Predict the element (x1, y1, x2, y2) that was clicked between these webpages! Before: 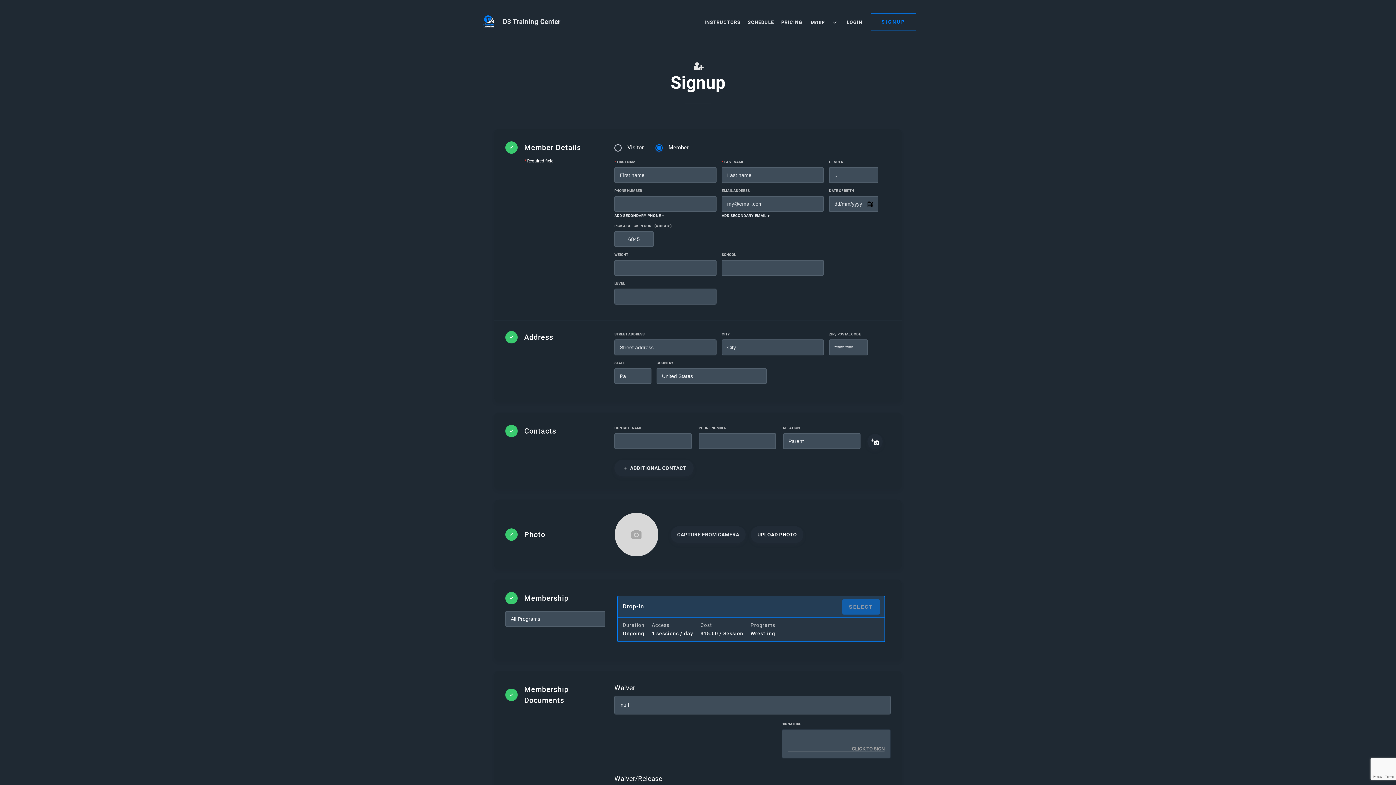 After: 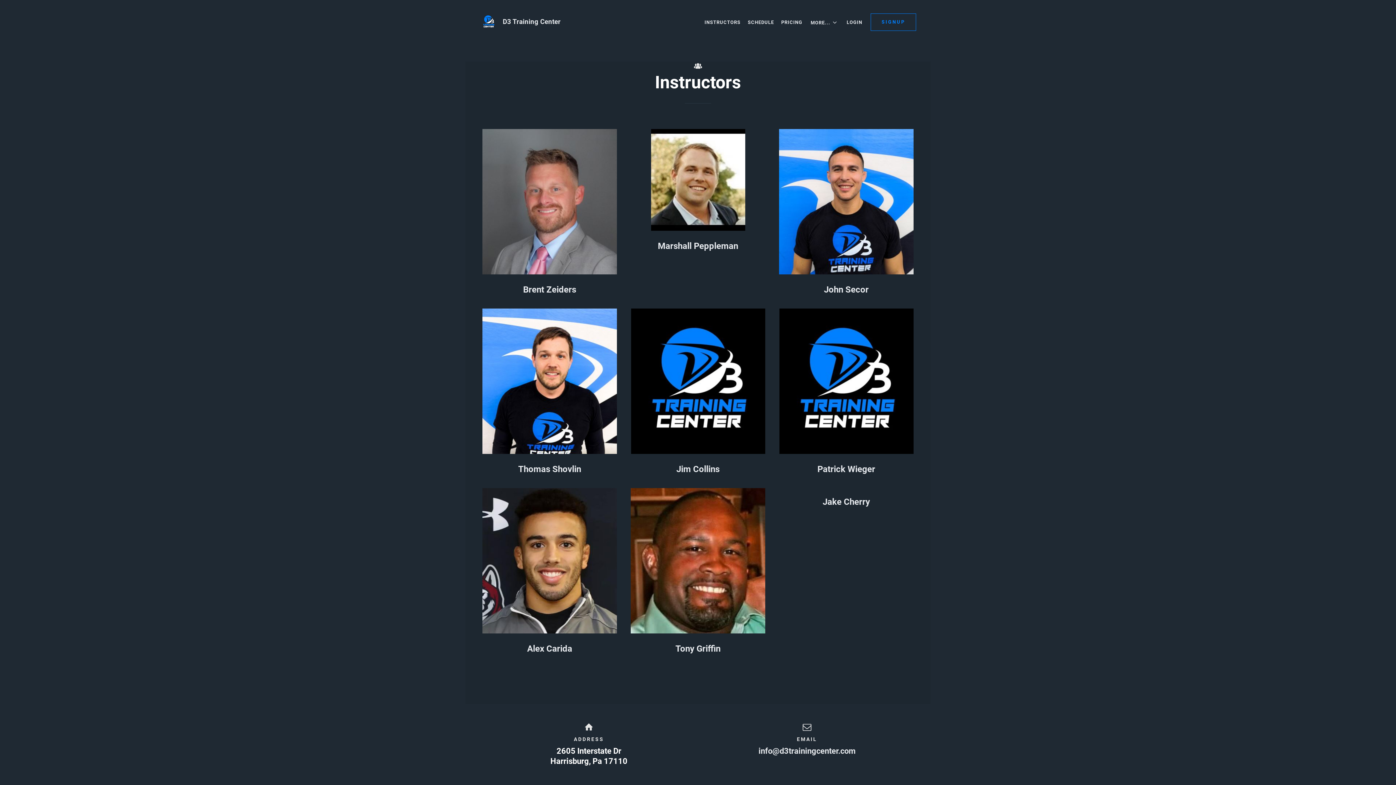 Action: label: INSTRUCTORS bbox: (701, 15, 744, 28)